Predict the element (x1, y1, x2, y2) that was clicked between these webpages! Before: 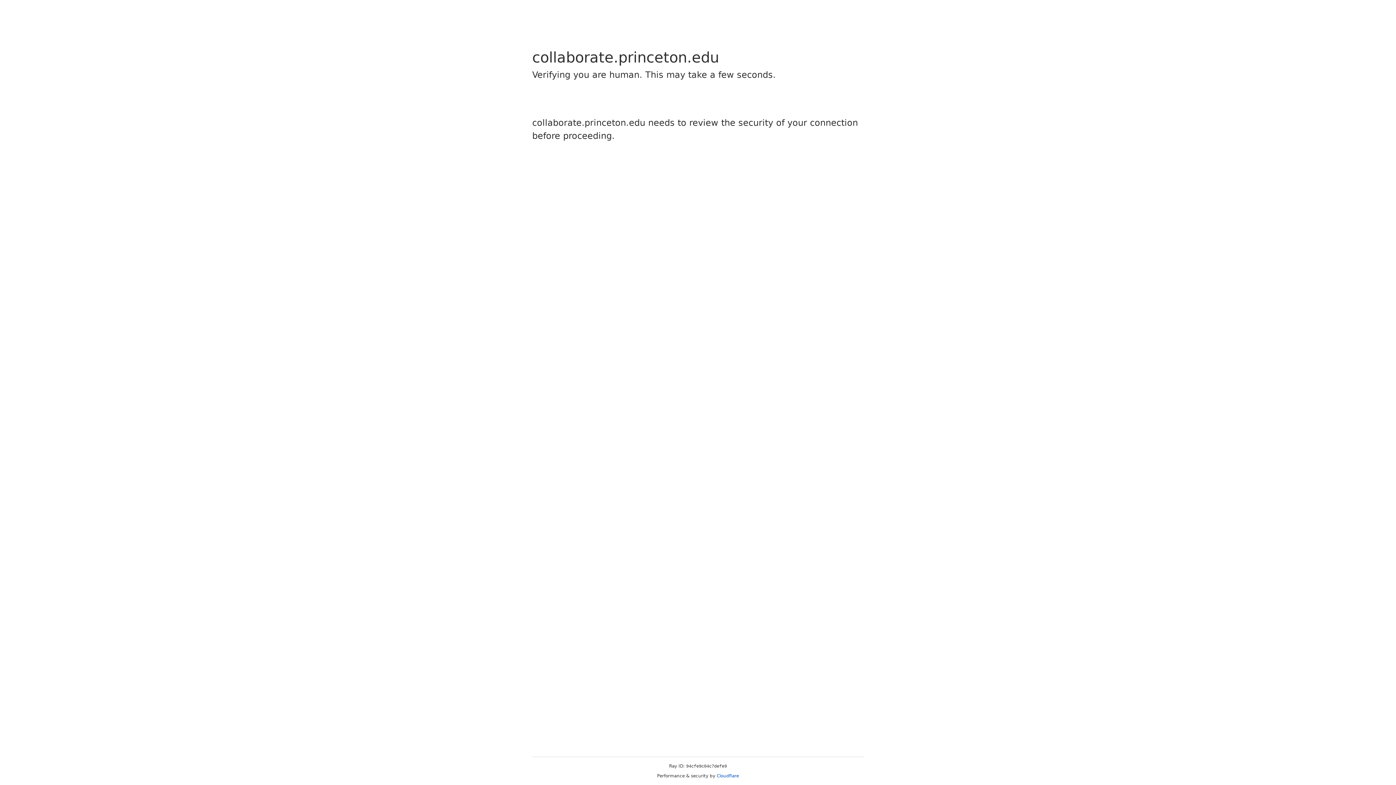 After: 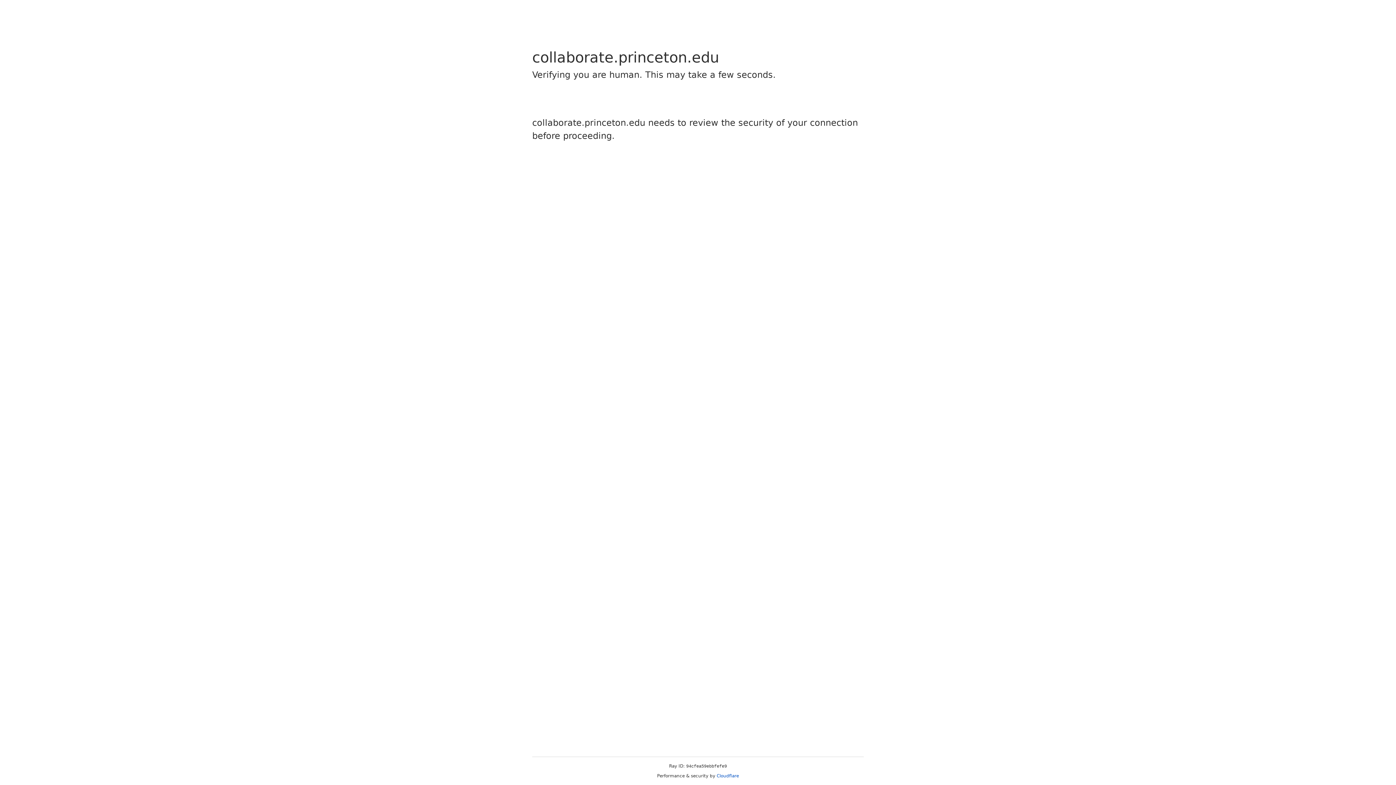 Action: label: Cloudflare bbox: (716, 773, 739, 778)